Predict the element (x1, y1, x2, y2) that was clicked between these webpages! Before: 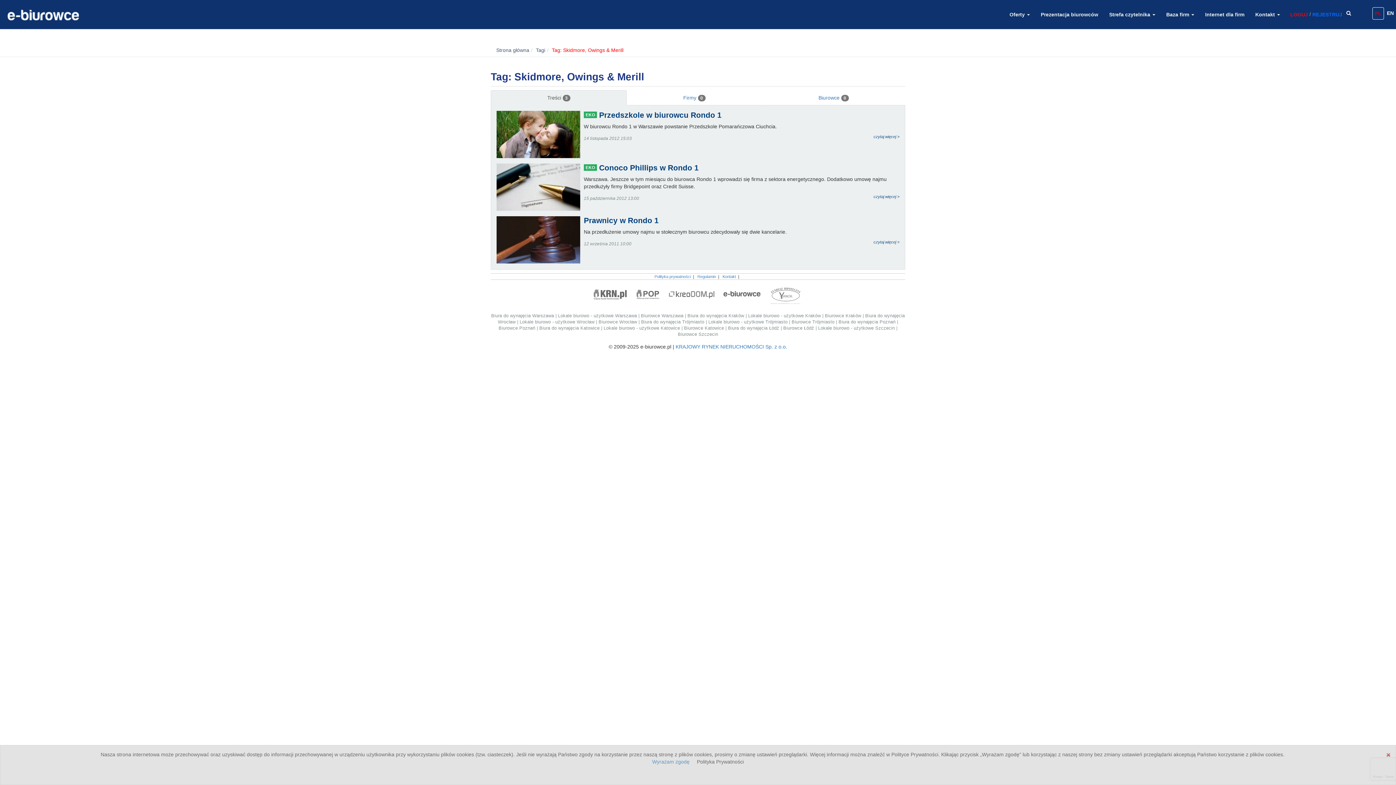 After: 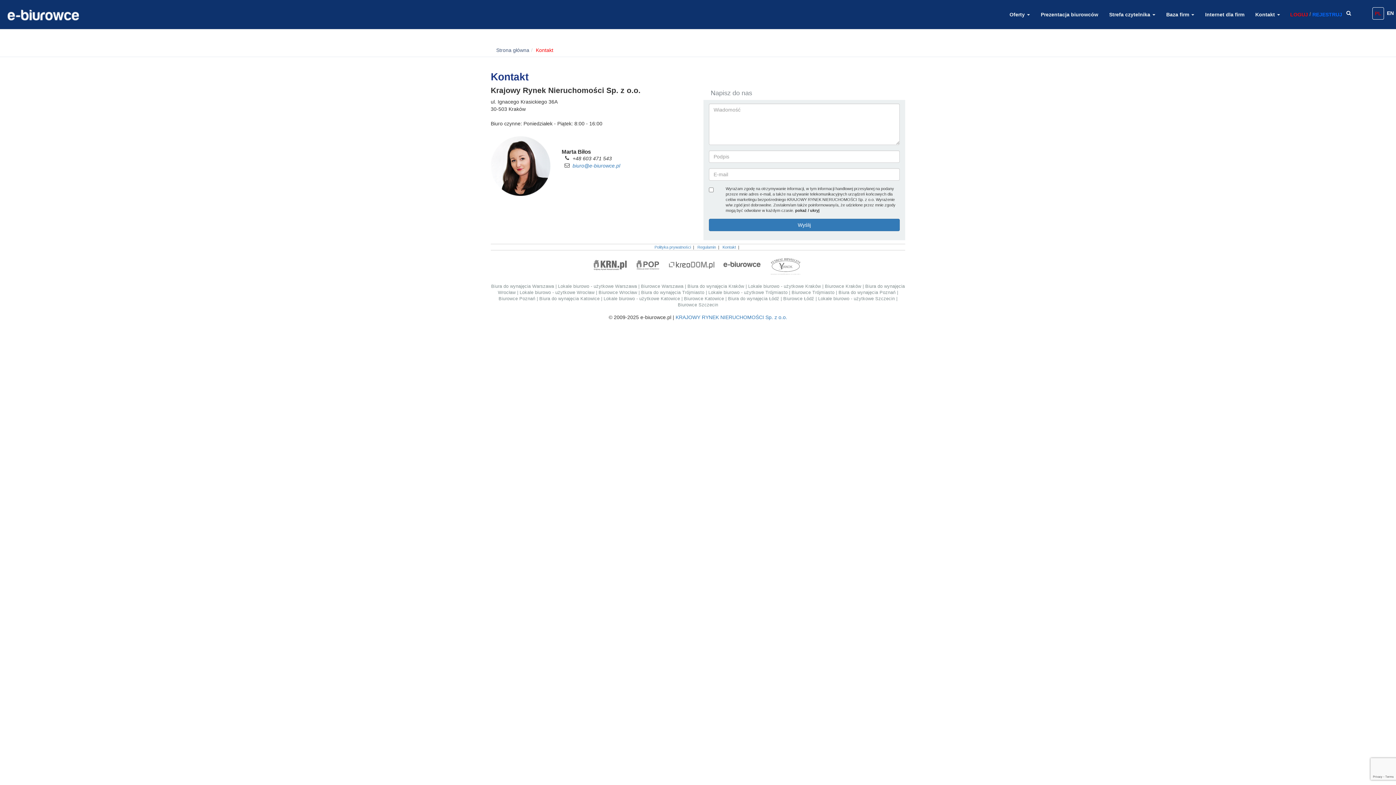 Action: bbox: (722, 274, 736, 278) label: Kontakt